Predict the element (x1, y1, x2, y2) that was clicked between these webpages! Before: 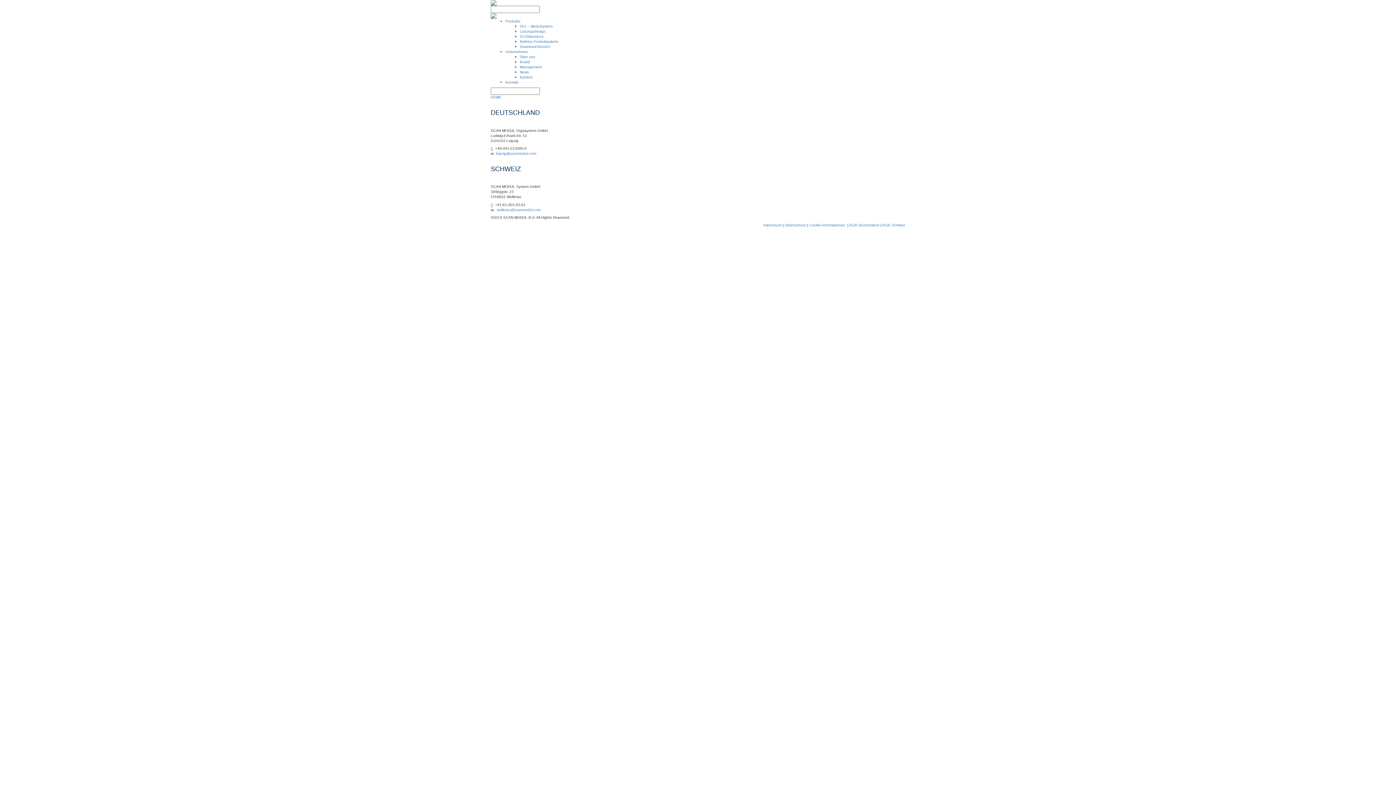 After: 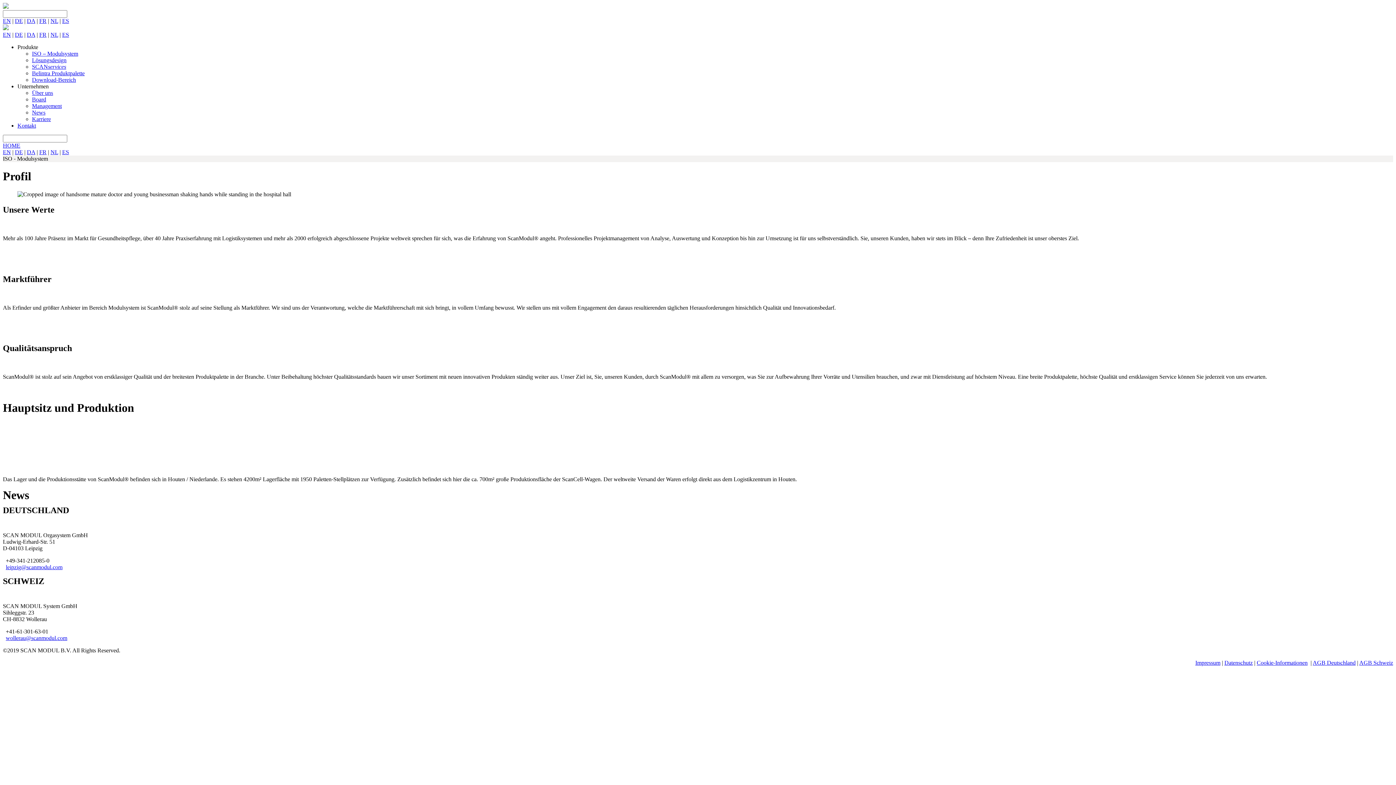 Action: bbox: (490, 95, 501, 99) label: HOME